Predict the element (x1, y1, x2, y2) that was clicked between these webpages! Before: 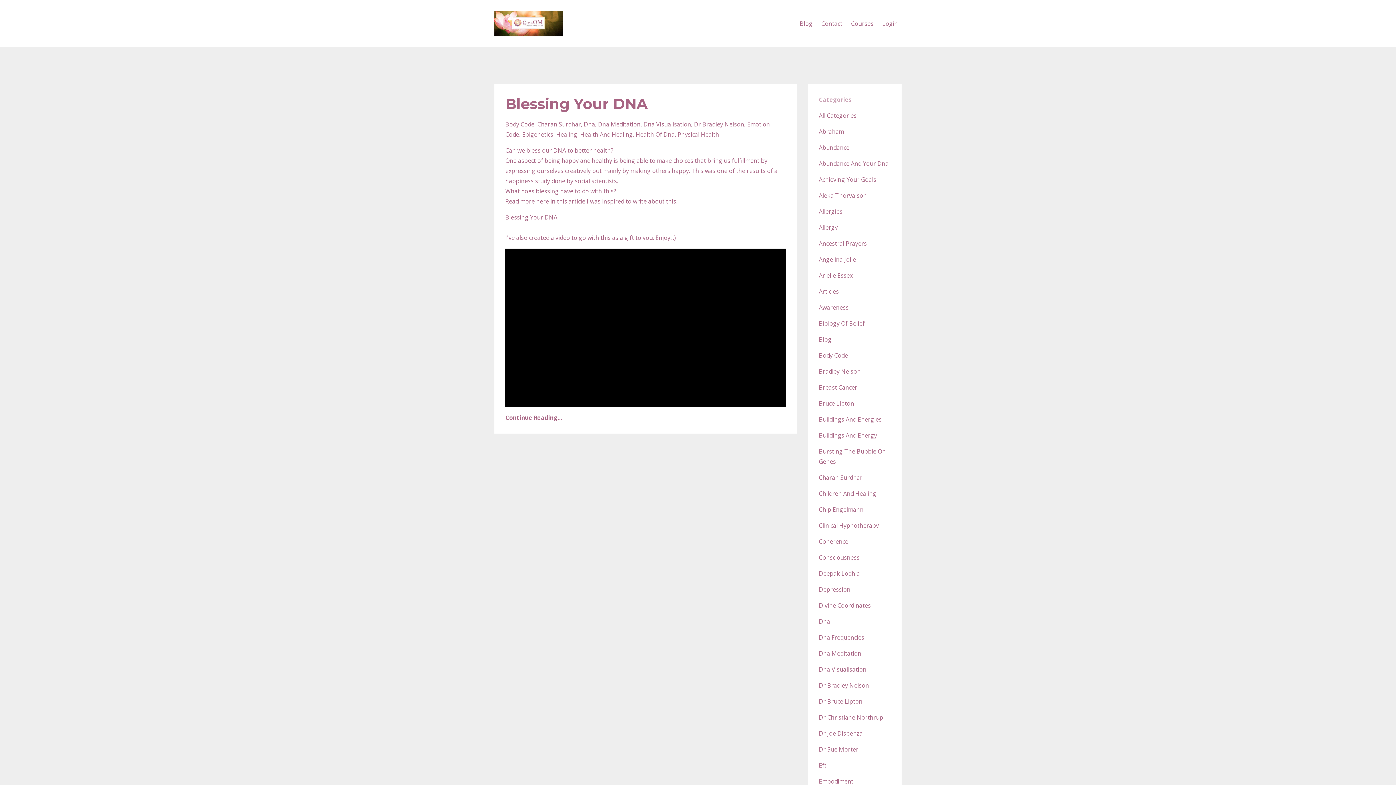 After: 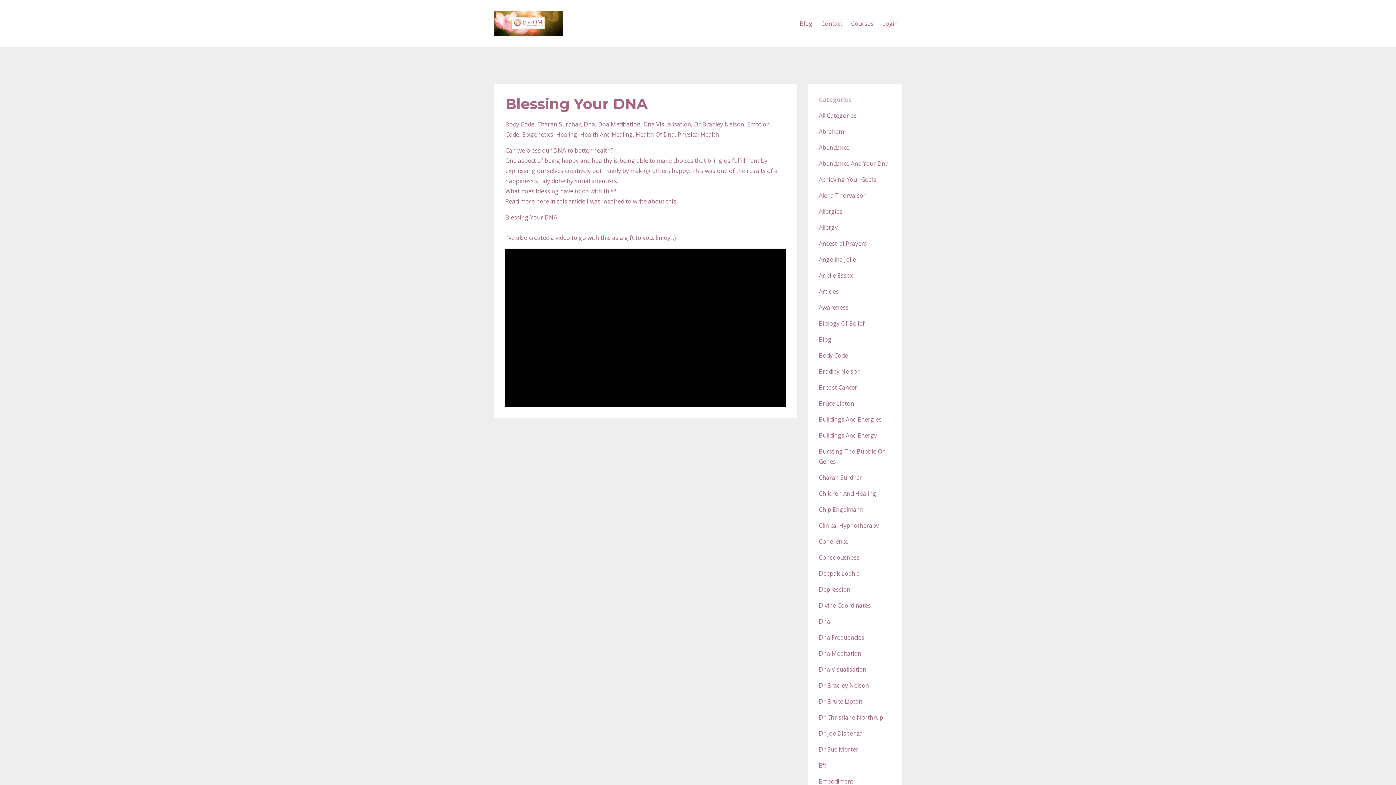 Action: label: Blessing Your DNA bbox: (505, 94, 648, 112)